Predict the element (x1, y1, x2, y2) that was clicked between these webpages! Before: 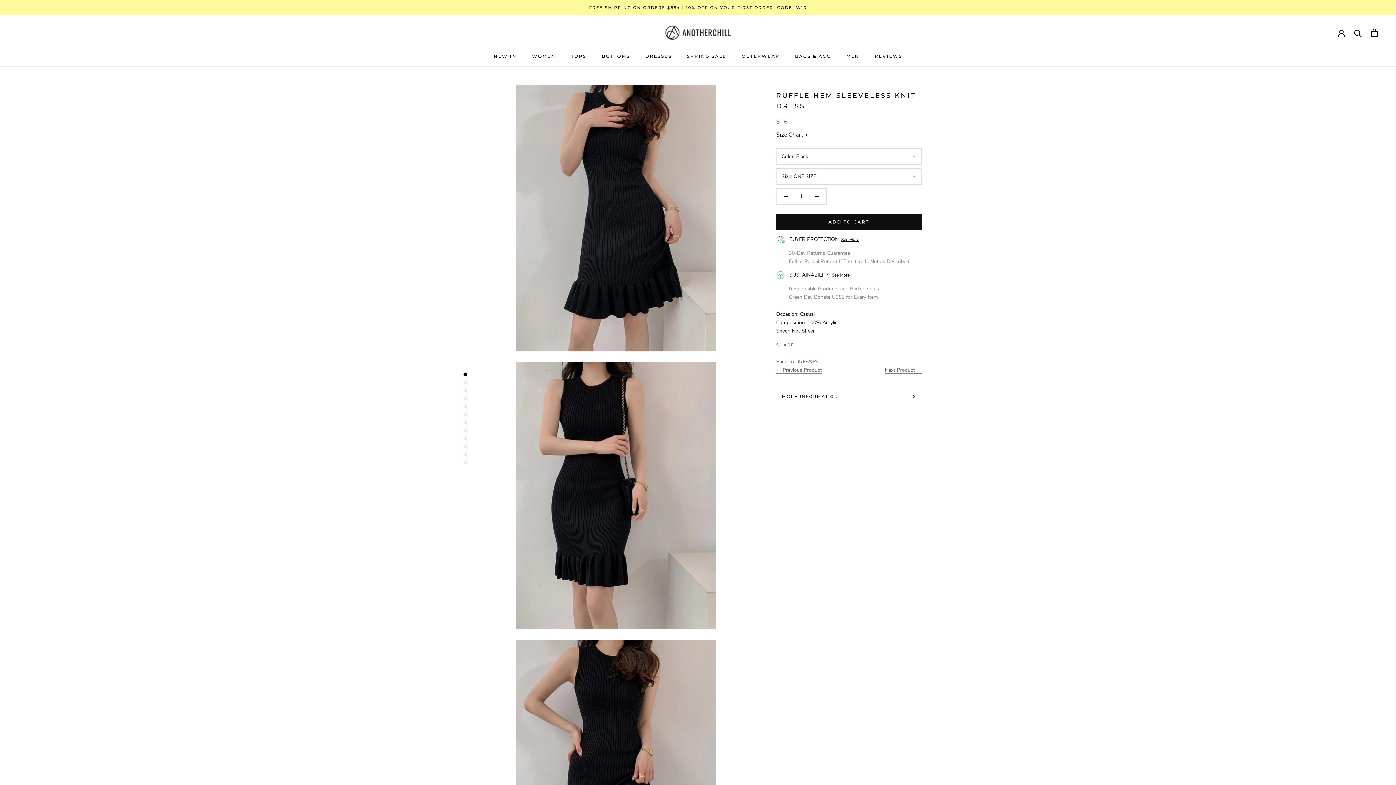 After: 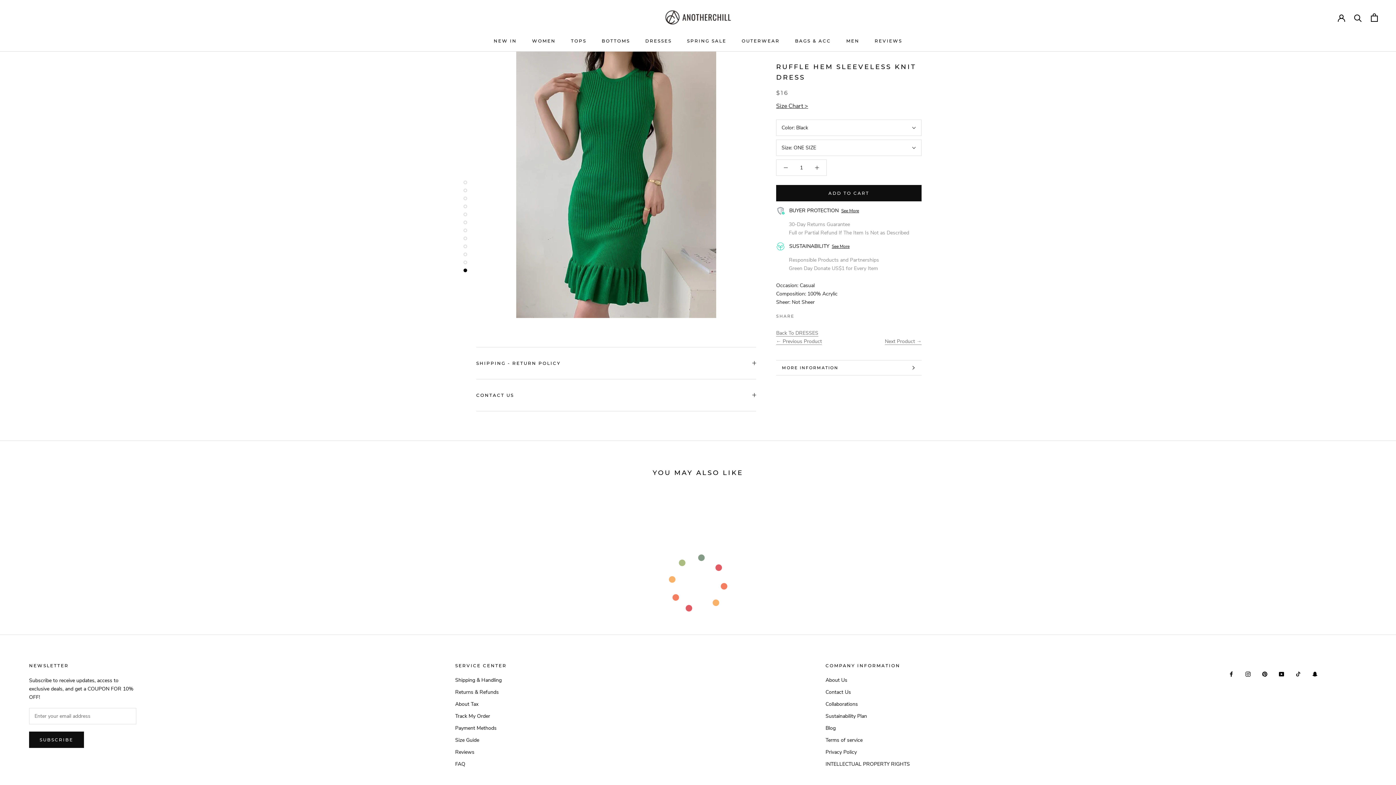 Action: bbox: (463, 460, 467, 464)